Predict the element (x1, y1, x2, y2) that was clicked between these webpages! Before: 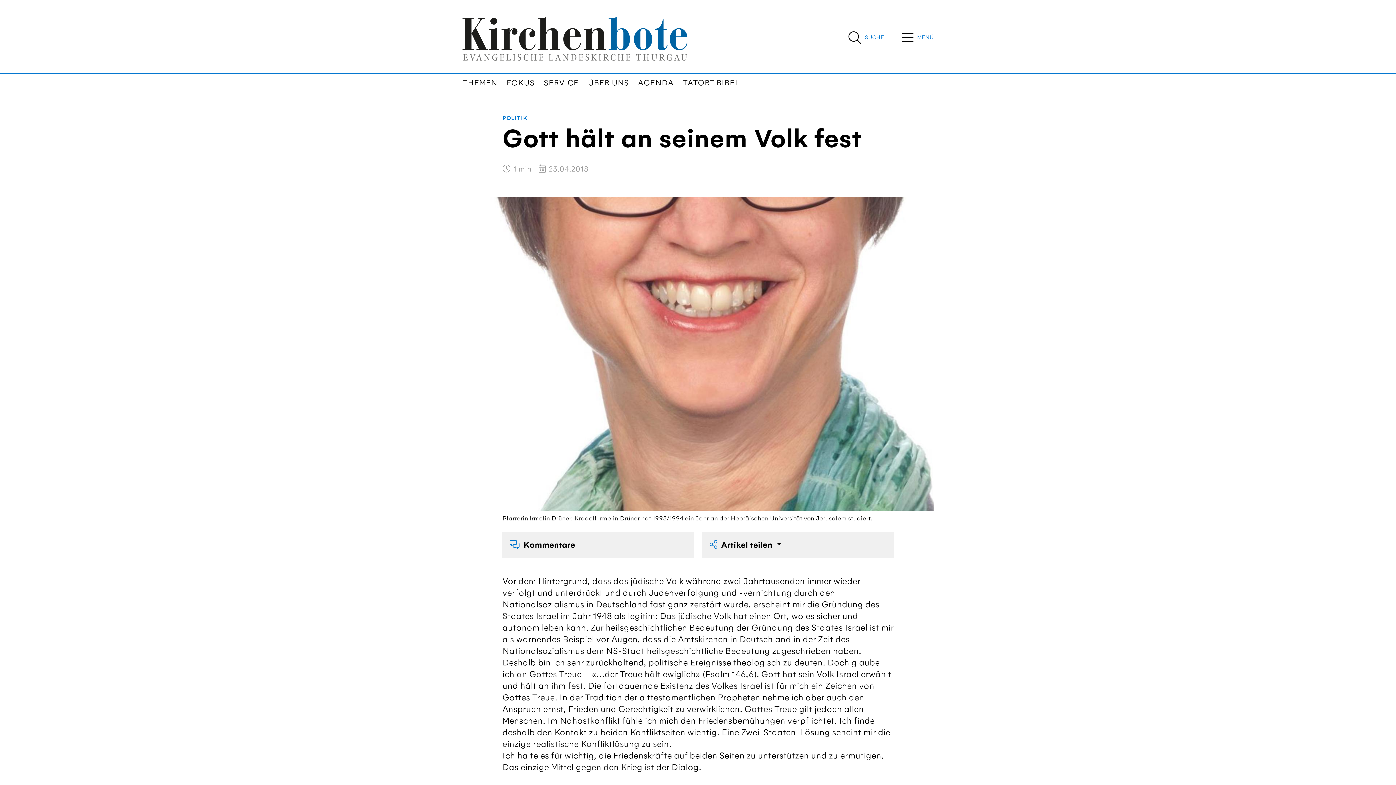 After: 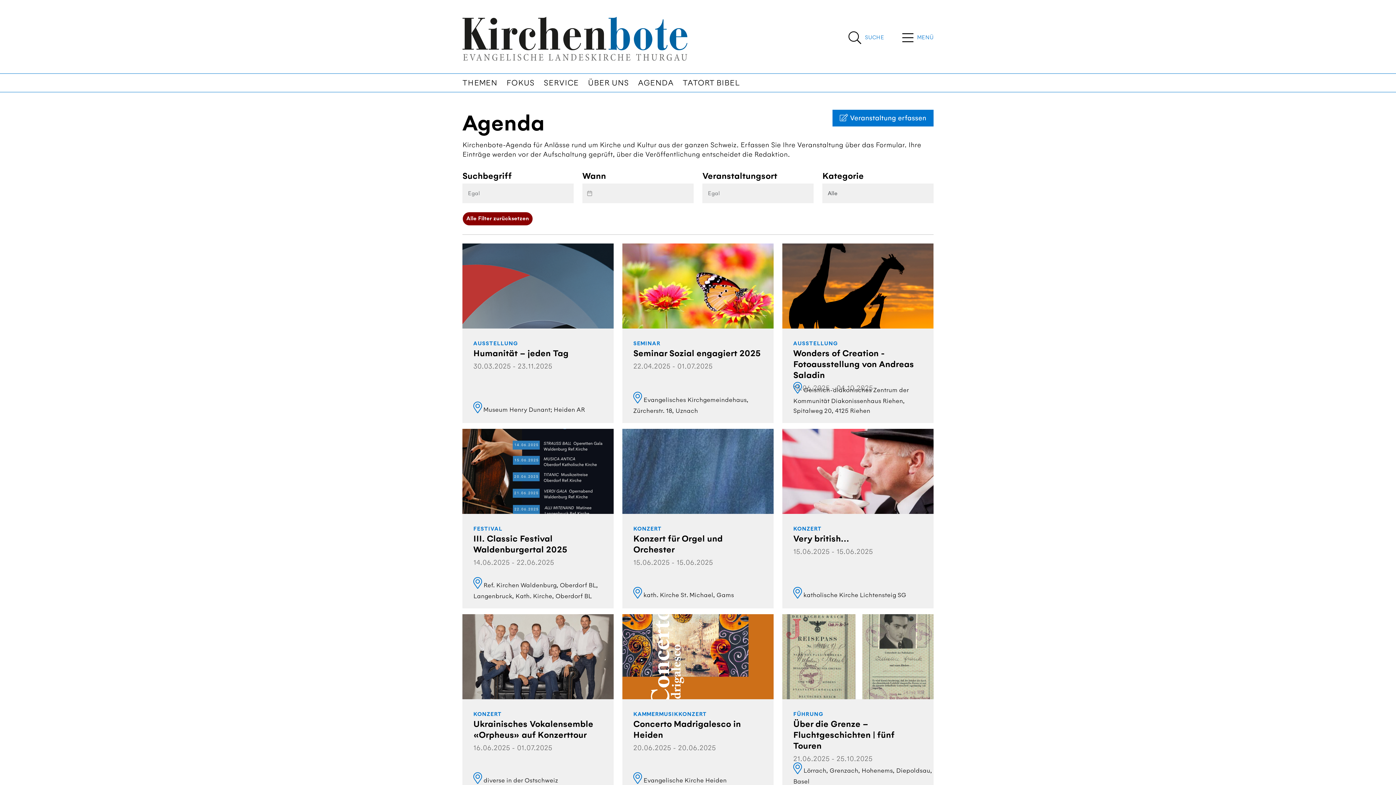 Action: label: AGENDA bbox: (638, 76, 673, 89)